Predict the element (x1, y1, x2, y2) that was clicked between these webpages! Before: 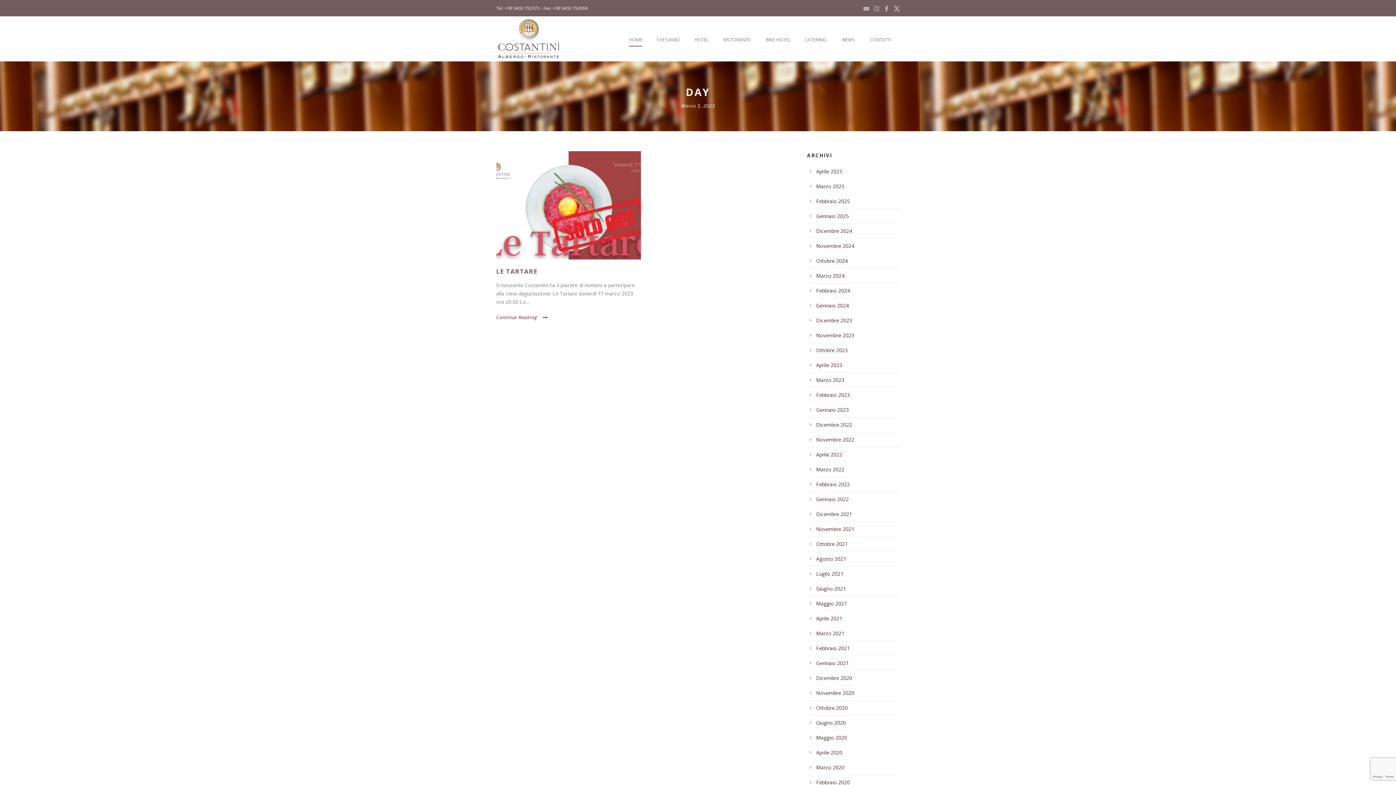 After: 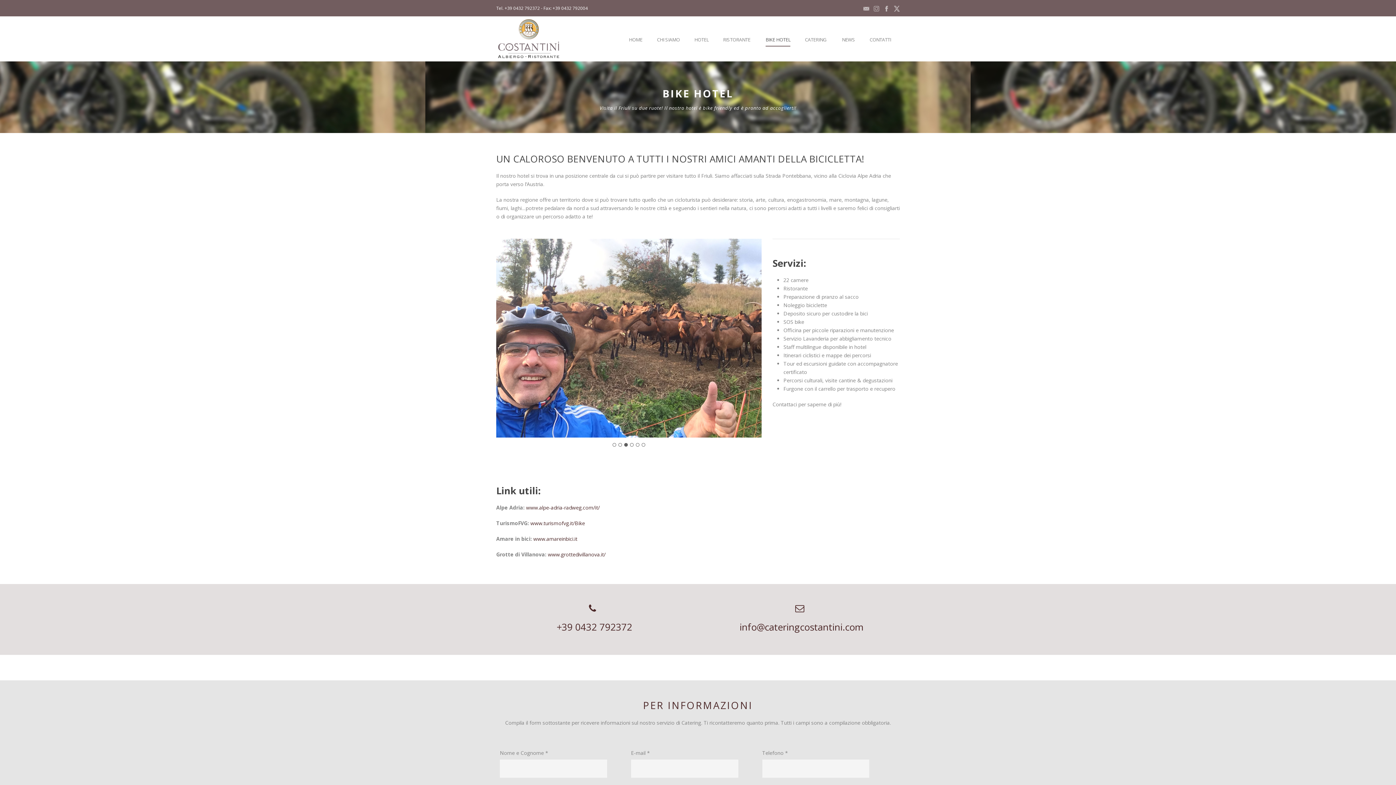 Action: label: BIKE HOTEL bbox: (758, 35, 797, 60)